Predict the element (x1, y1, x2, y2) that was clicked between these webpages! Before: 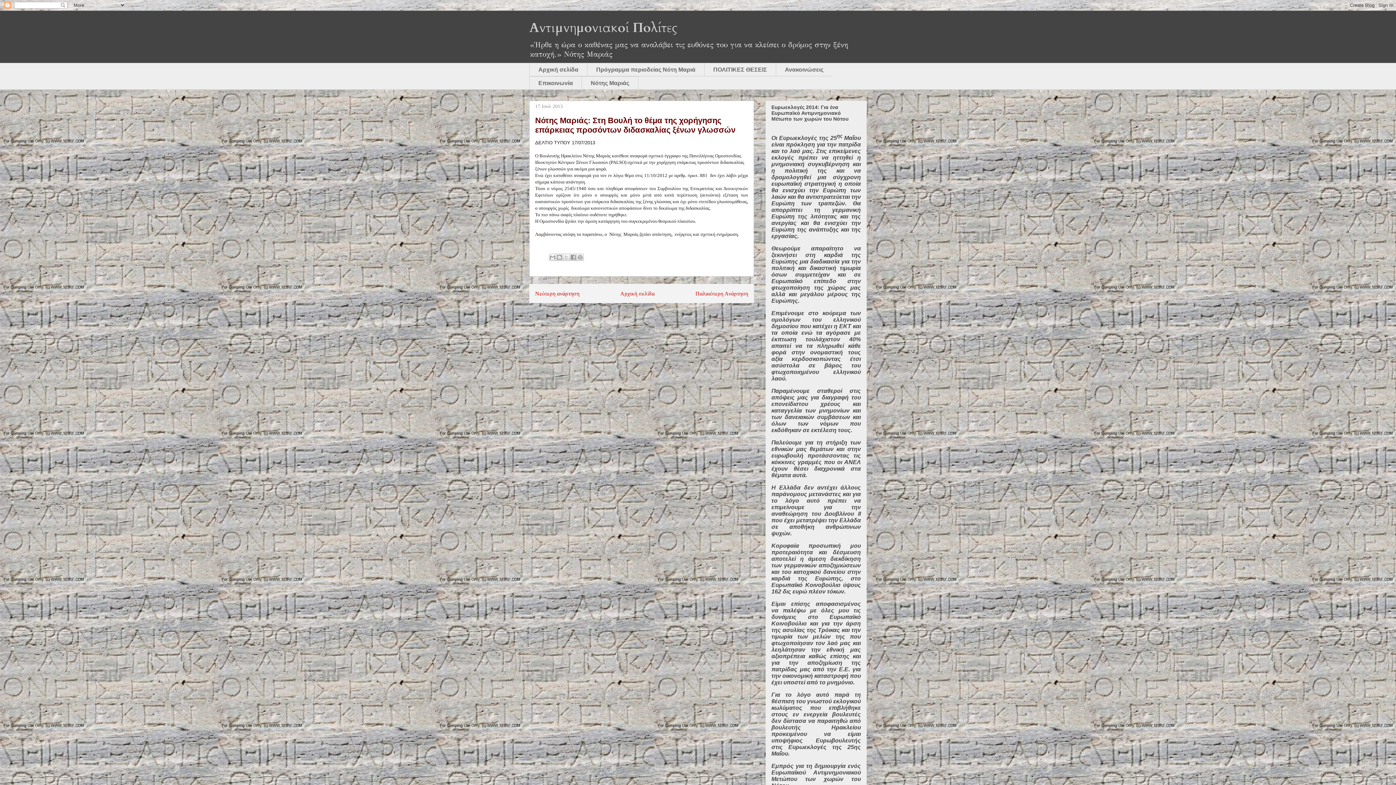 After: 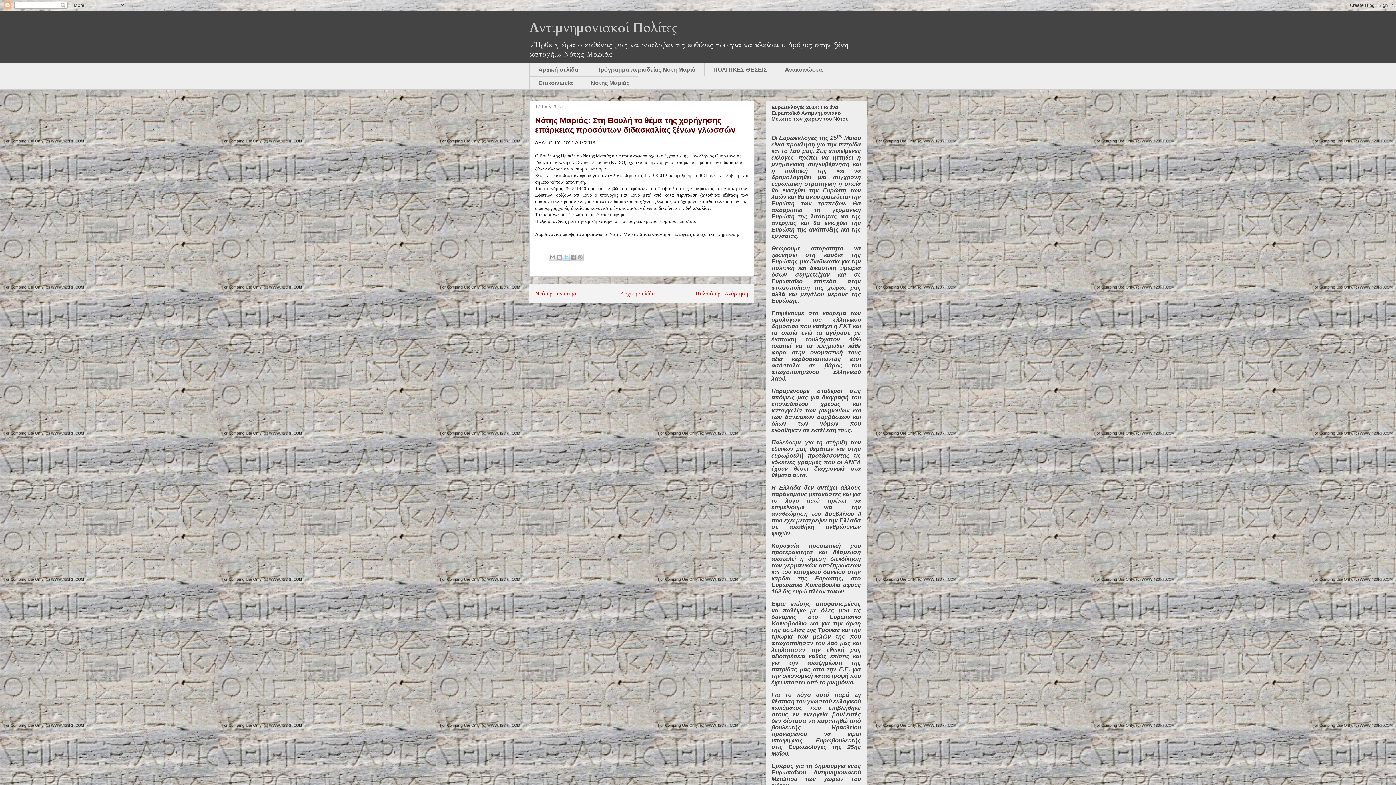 Action: label: Κοινοποίηση στο X bbox: (562, 253, 570, 261)